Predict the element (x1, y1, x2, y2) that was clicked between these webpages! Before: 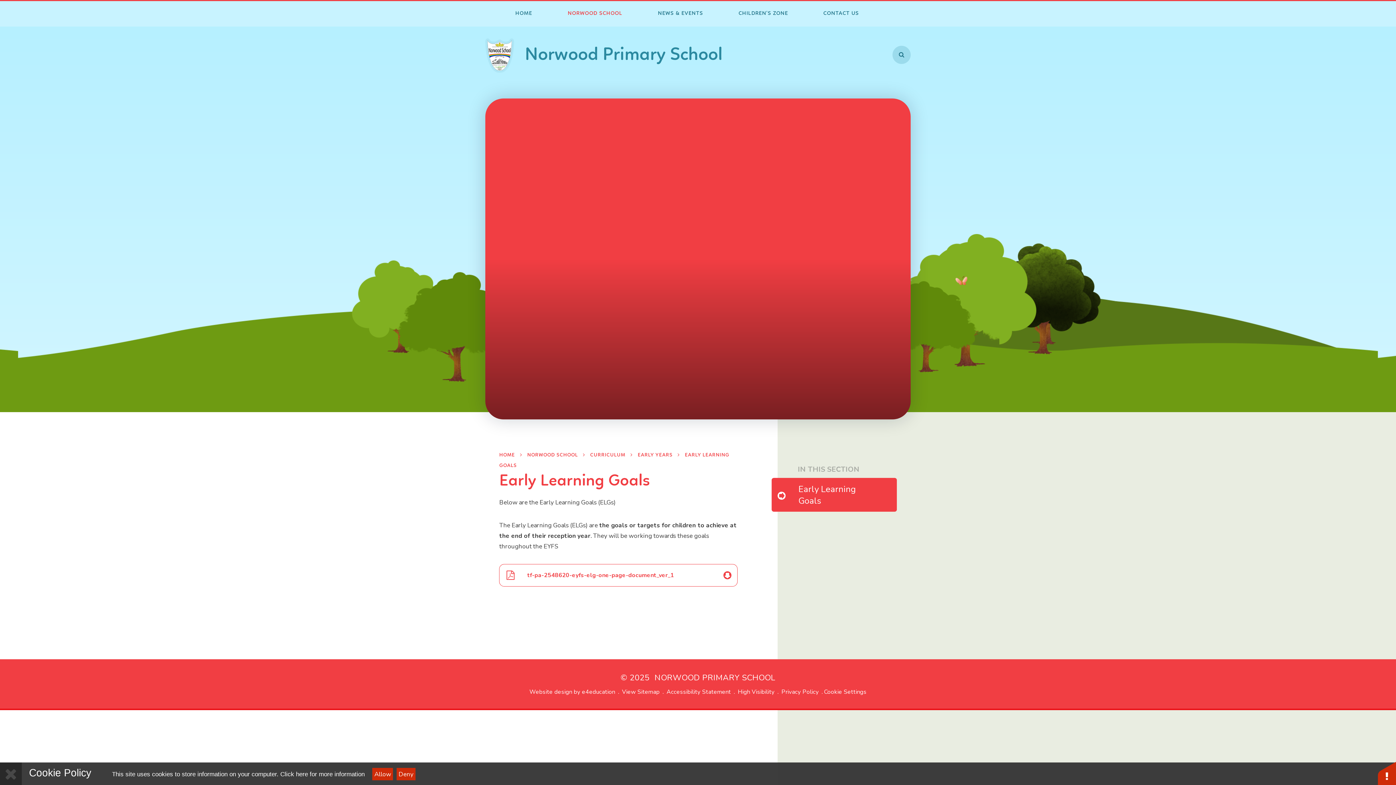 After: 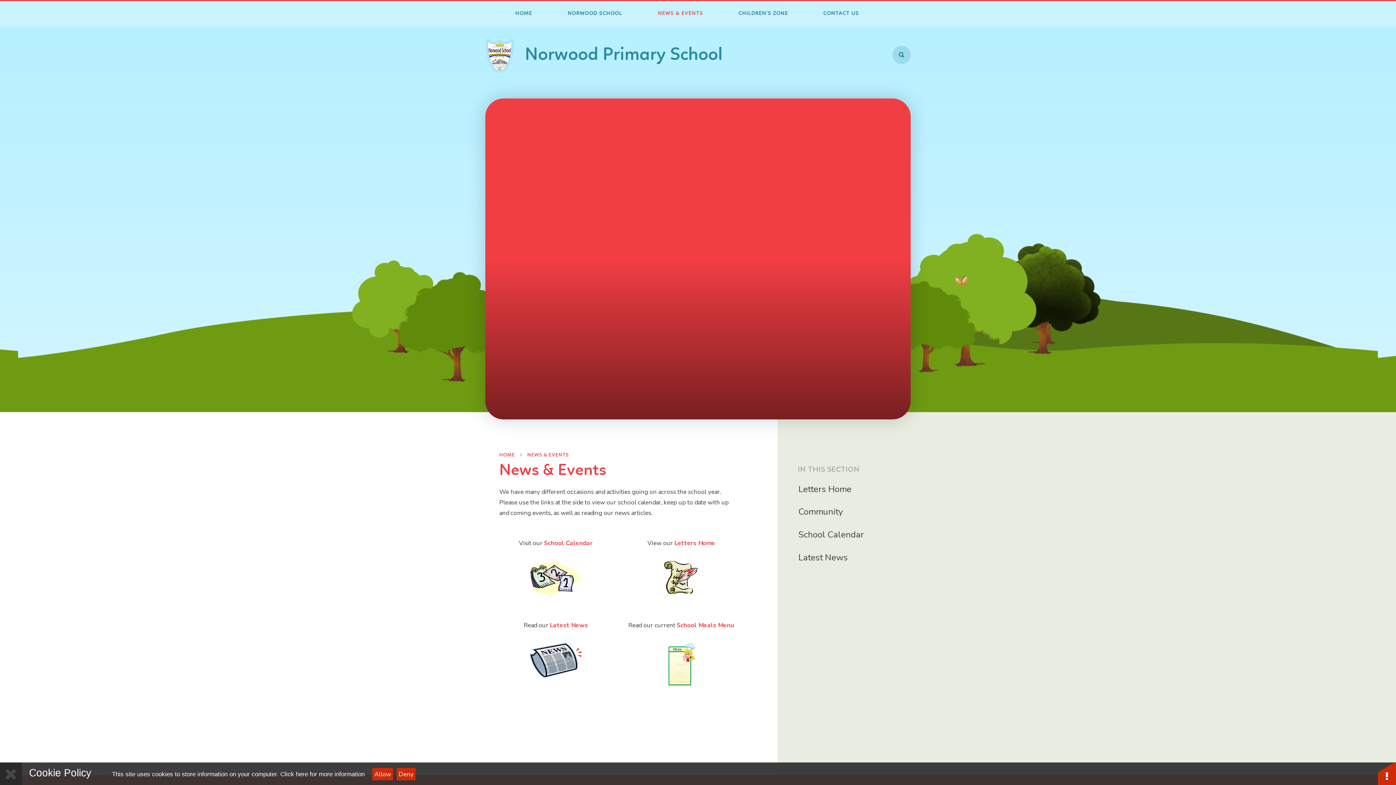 Action: label: NEWS & EVENTS bbox: (652, 1, 708, 26)